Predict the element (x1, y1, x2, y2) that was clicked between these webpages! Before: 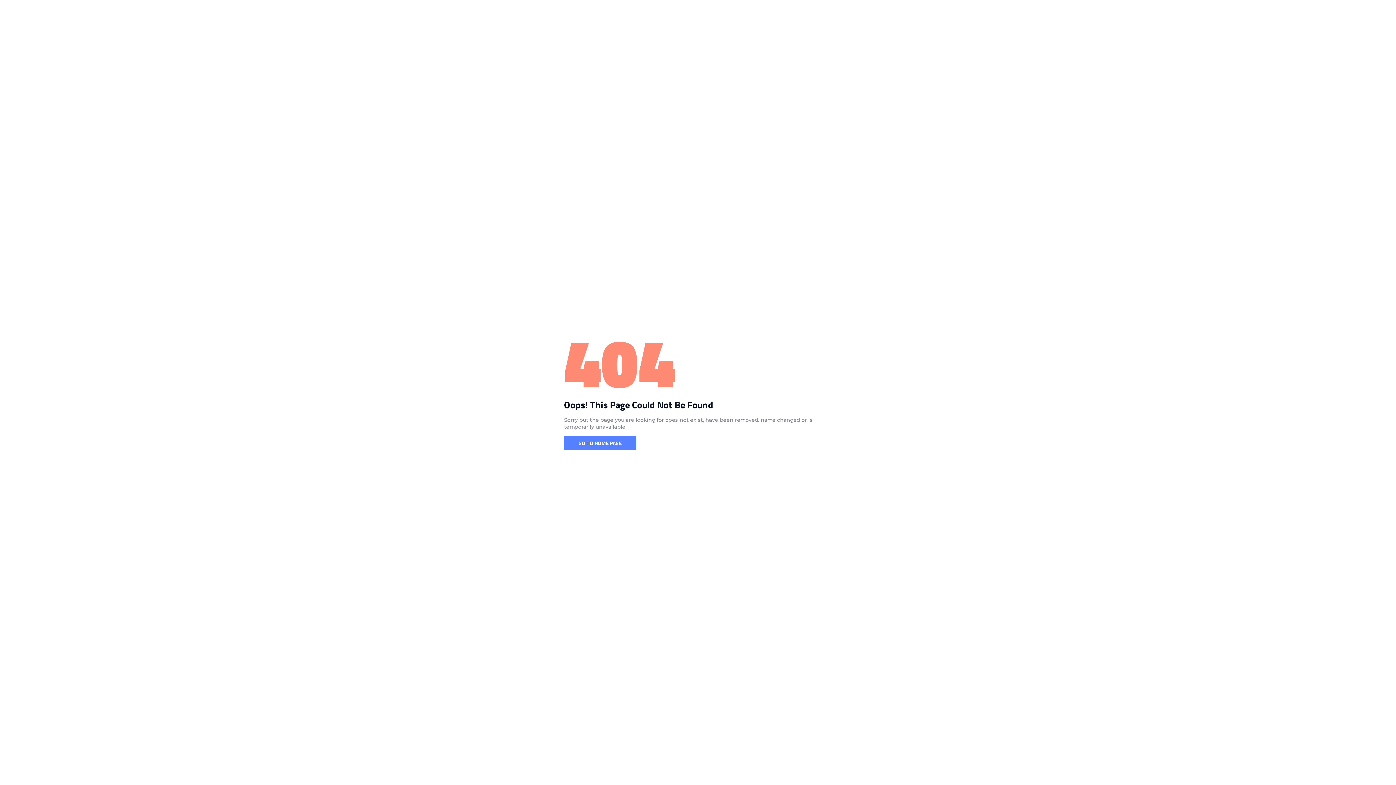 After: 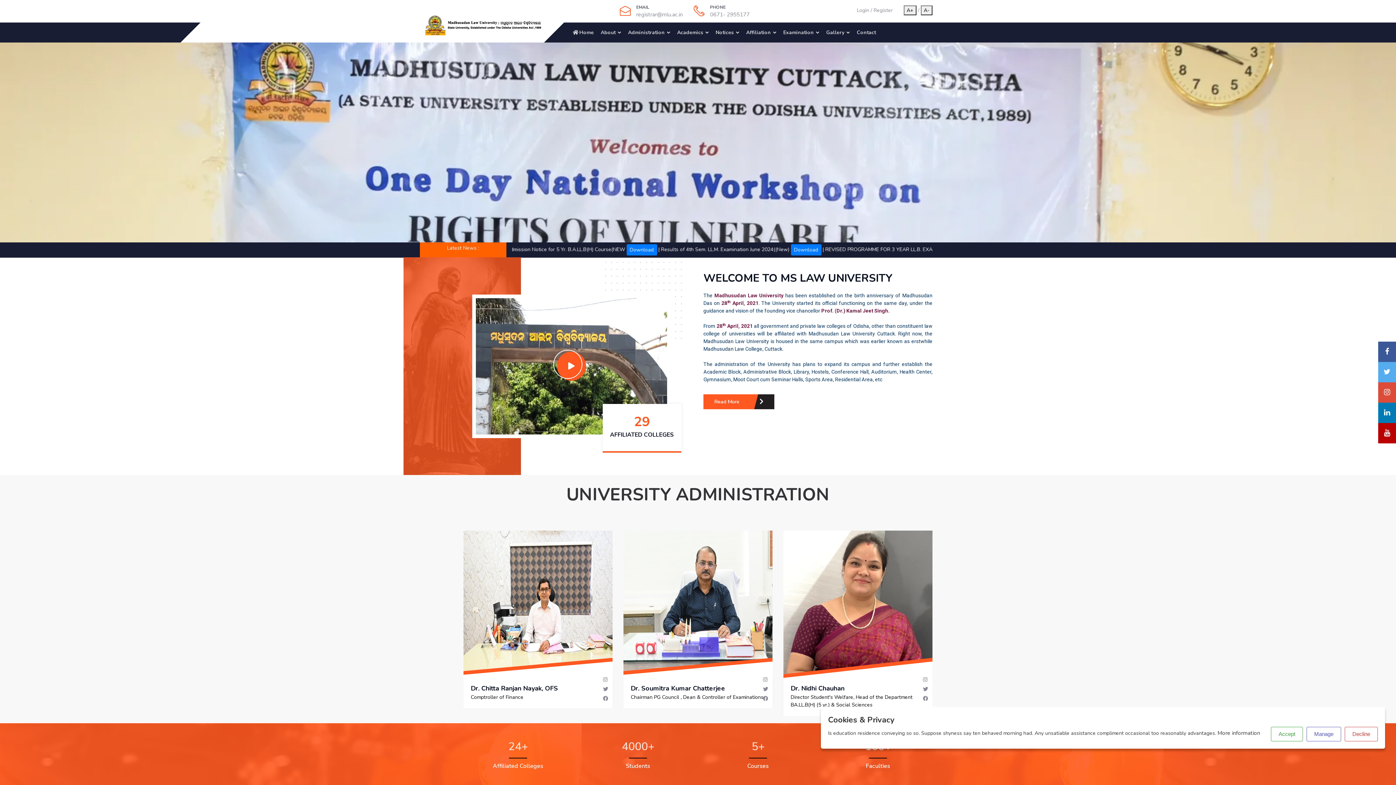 Action: bbox: (564, 436, 636, 450) label: GO TO HOME PAGE